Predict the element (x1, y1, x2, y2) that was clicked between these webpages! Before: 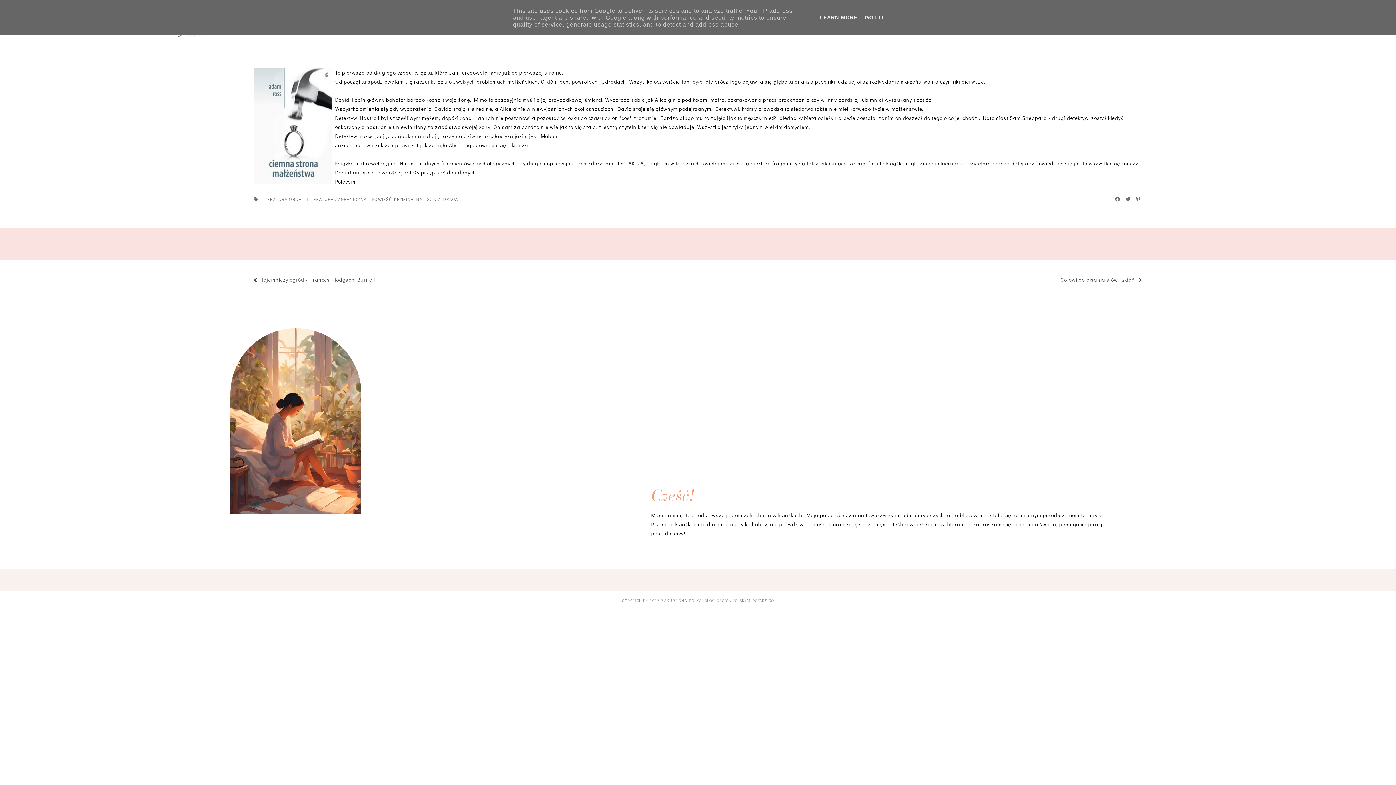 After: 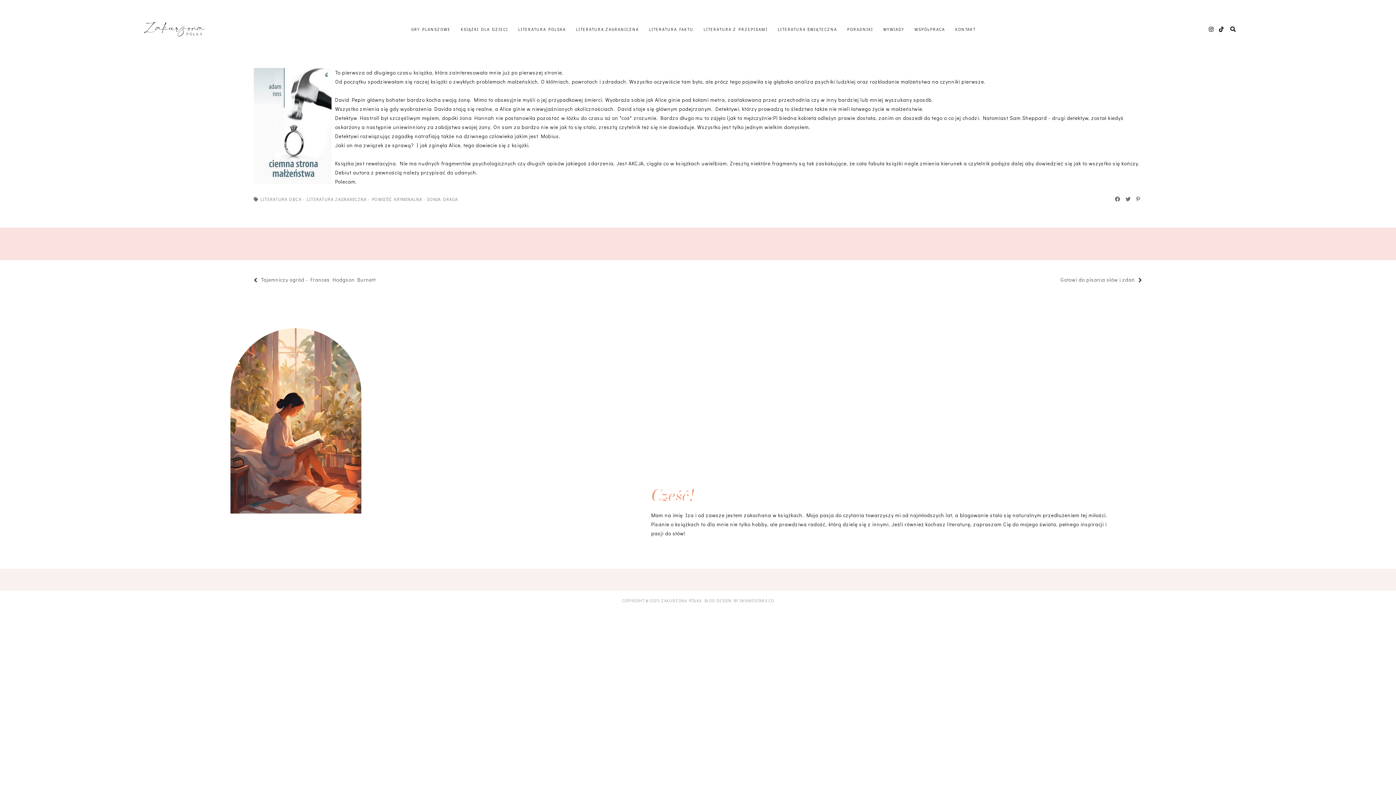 Action: label: GOT IT bbox: (862, 14, 886, 20)